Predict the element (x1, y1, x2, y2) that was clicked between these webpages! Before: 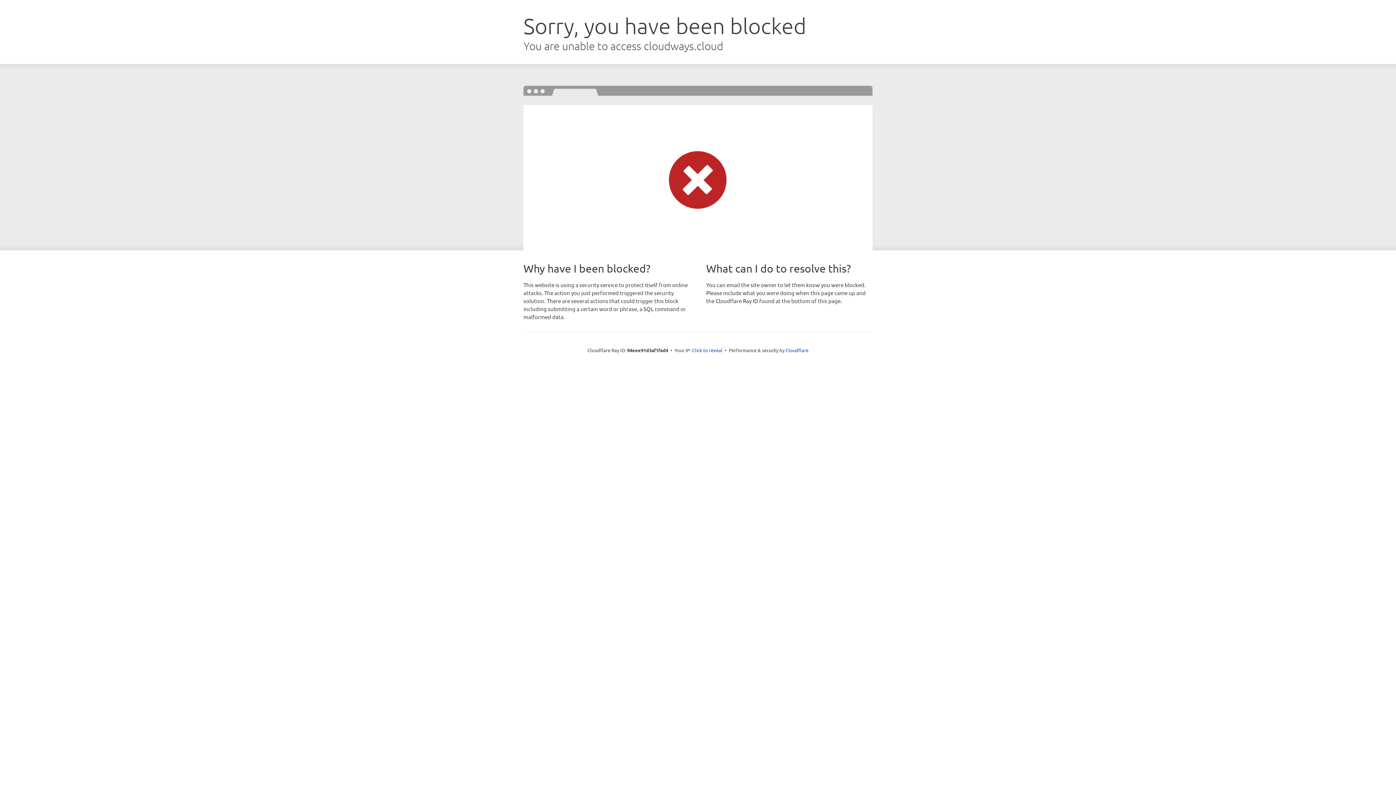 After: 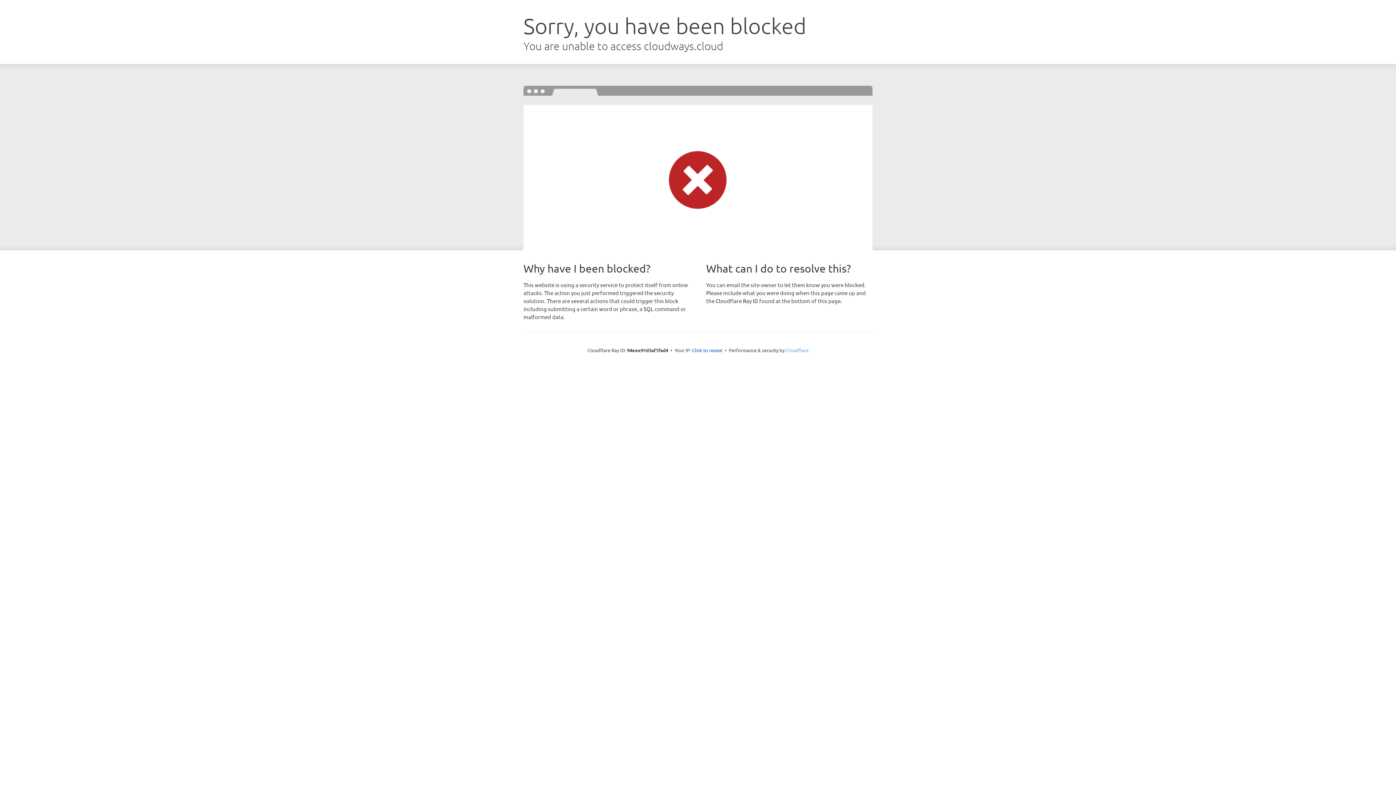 Action: label: Cloudflare bbox: (785, 347, 808, 353)